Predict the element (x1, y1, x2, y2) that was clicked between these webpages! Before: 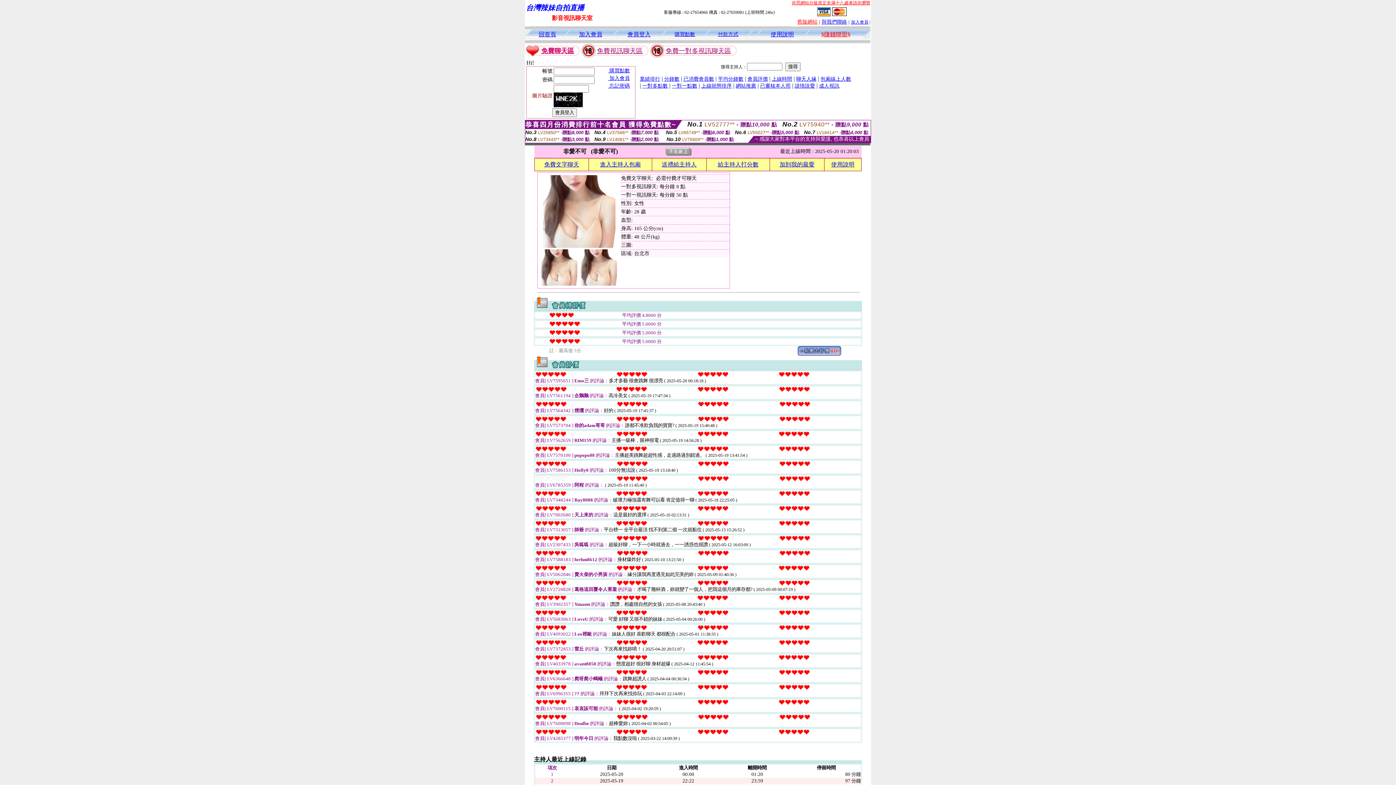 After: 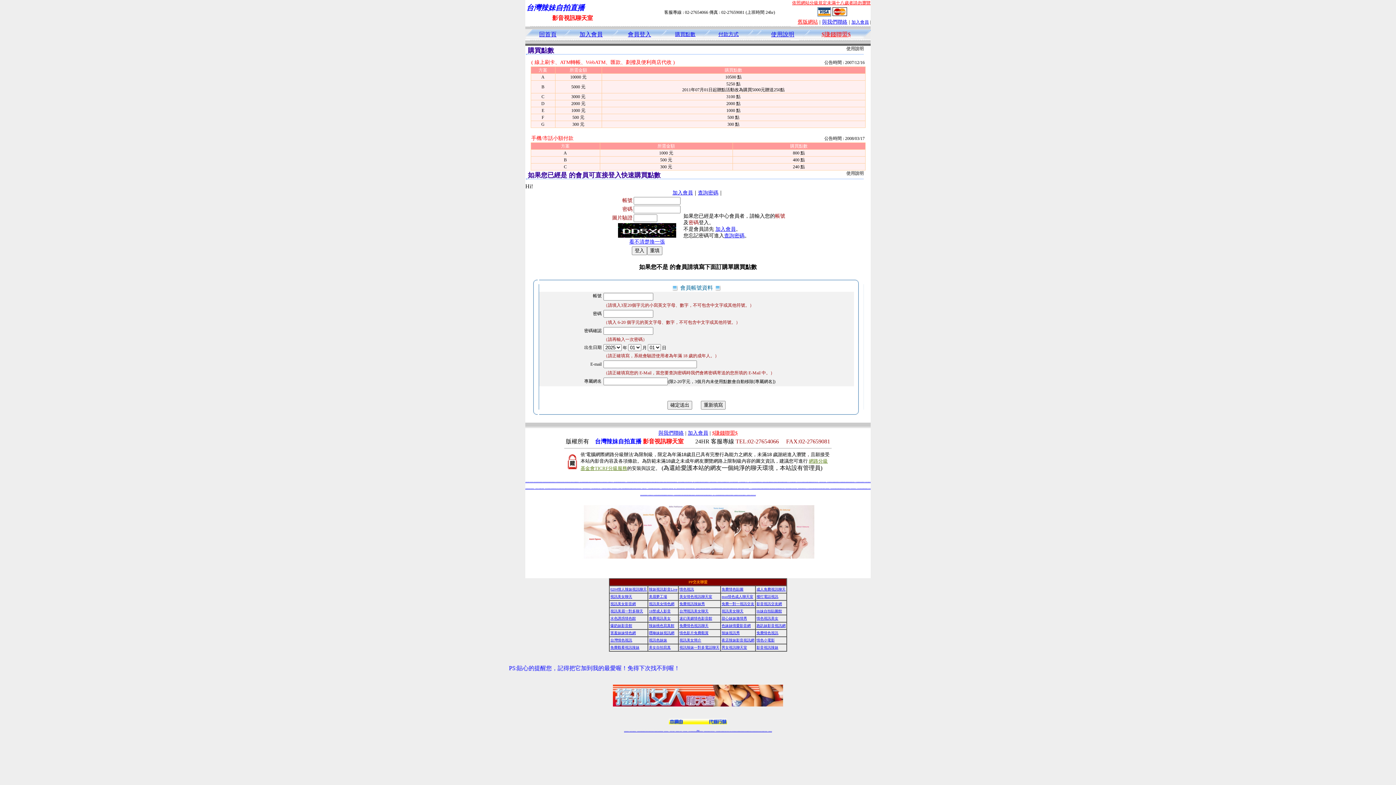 Action: label: 購買點數 bbox: (674, 31, 695, 37)